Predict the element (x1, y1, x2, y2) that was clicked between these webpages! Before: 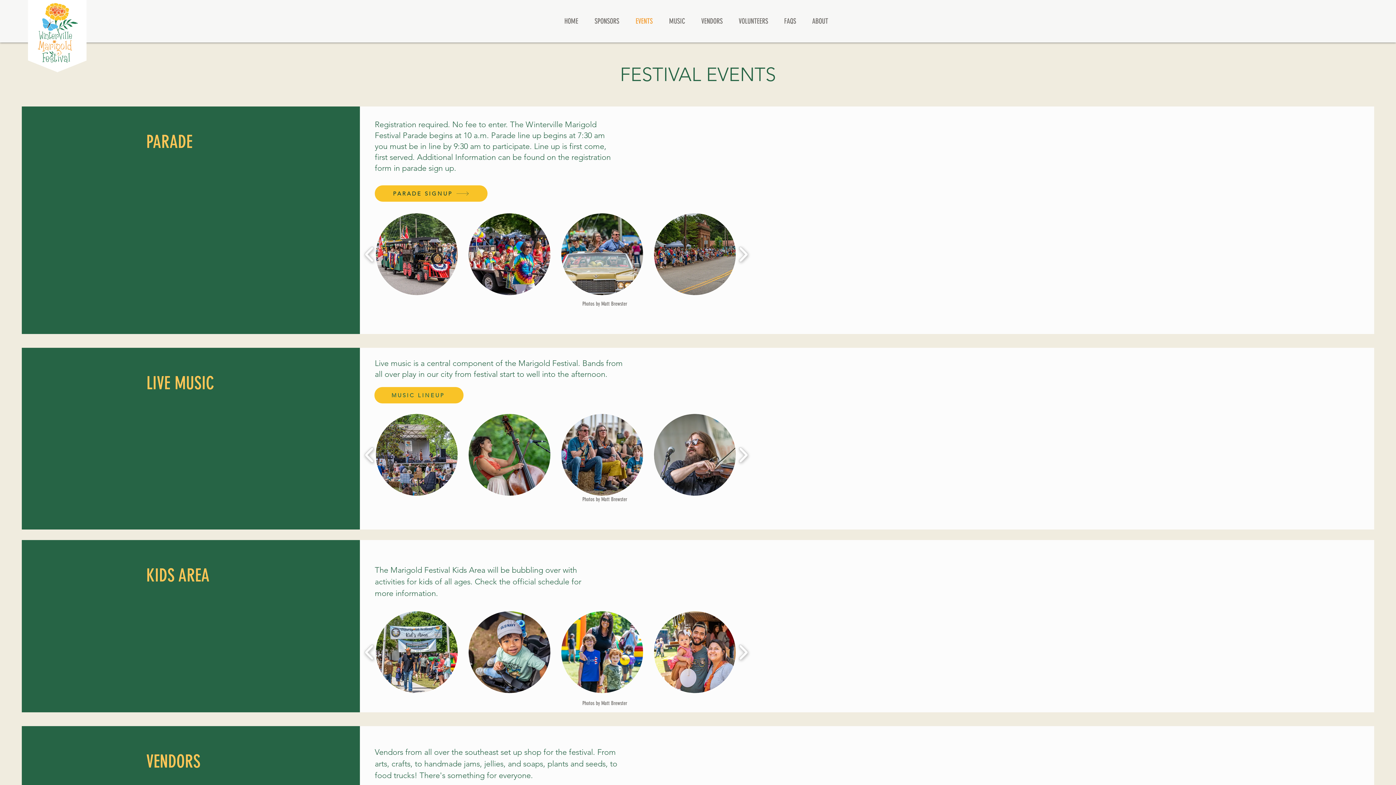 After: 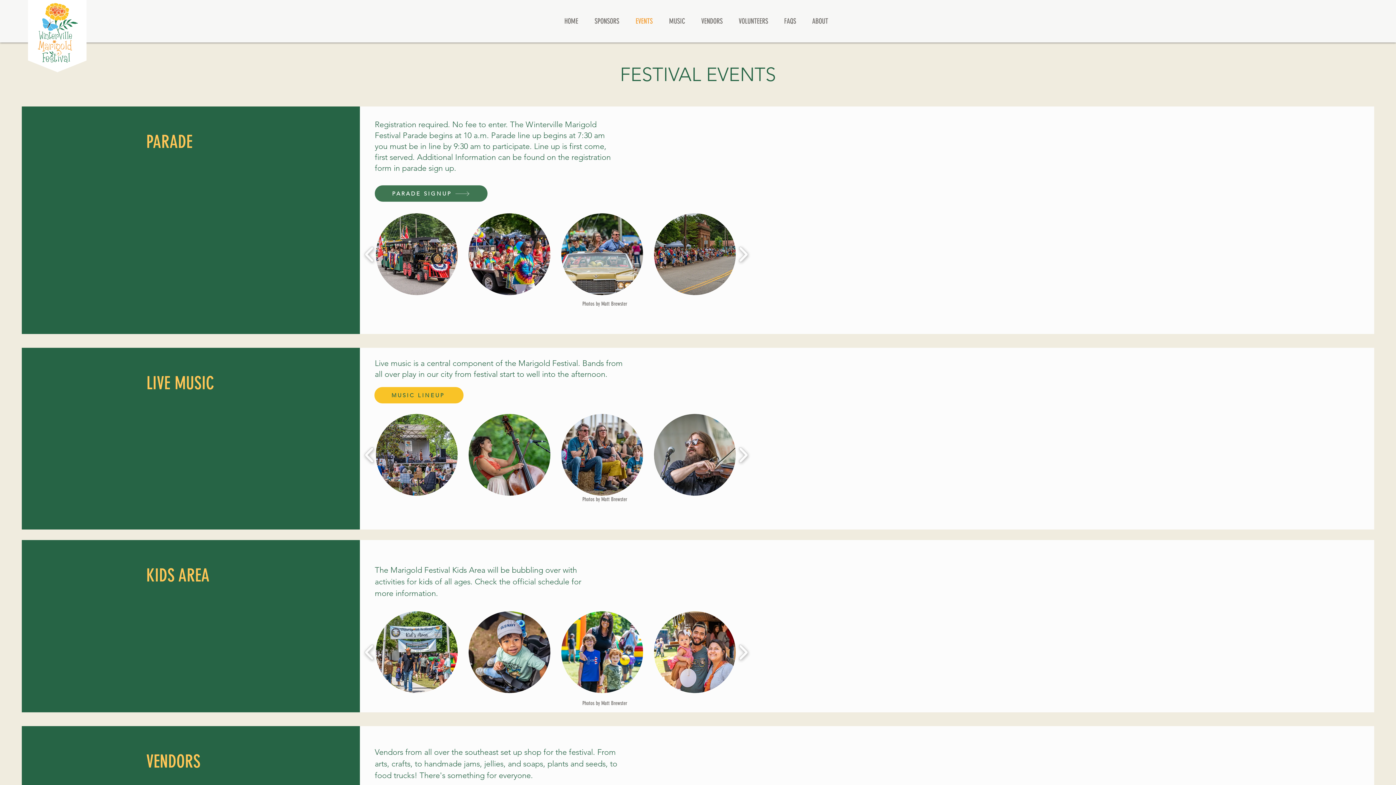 Action: label: PARADE SIGNUP bbox: (374, 185, 487, 201)